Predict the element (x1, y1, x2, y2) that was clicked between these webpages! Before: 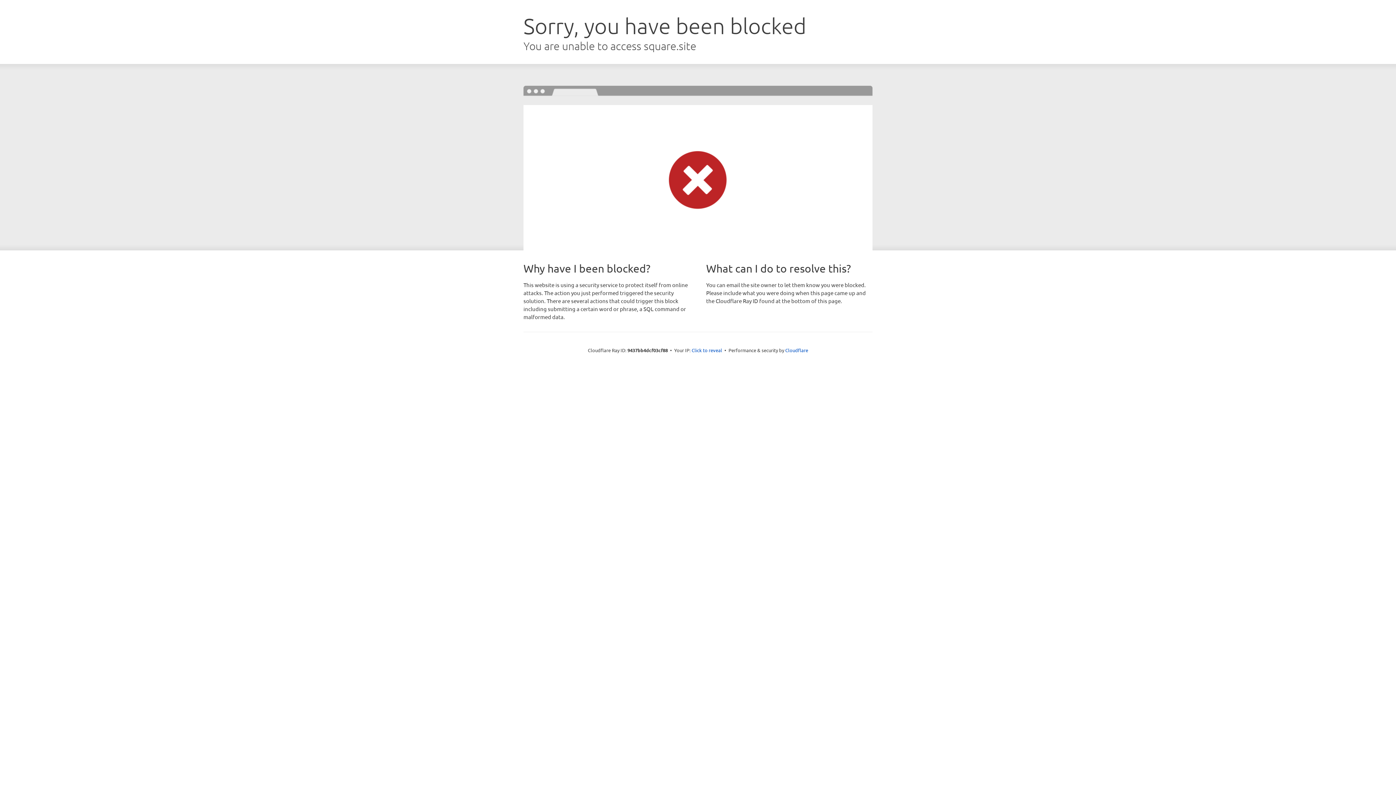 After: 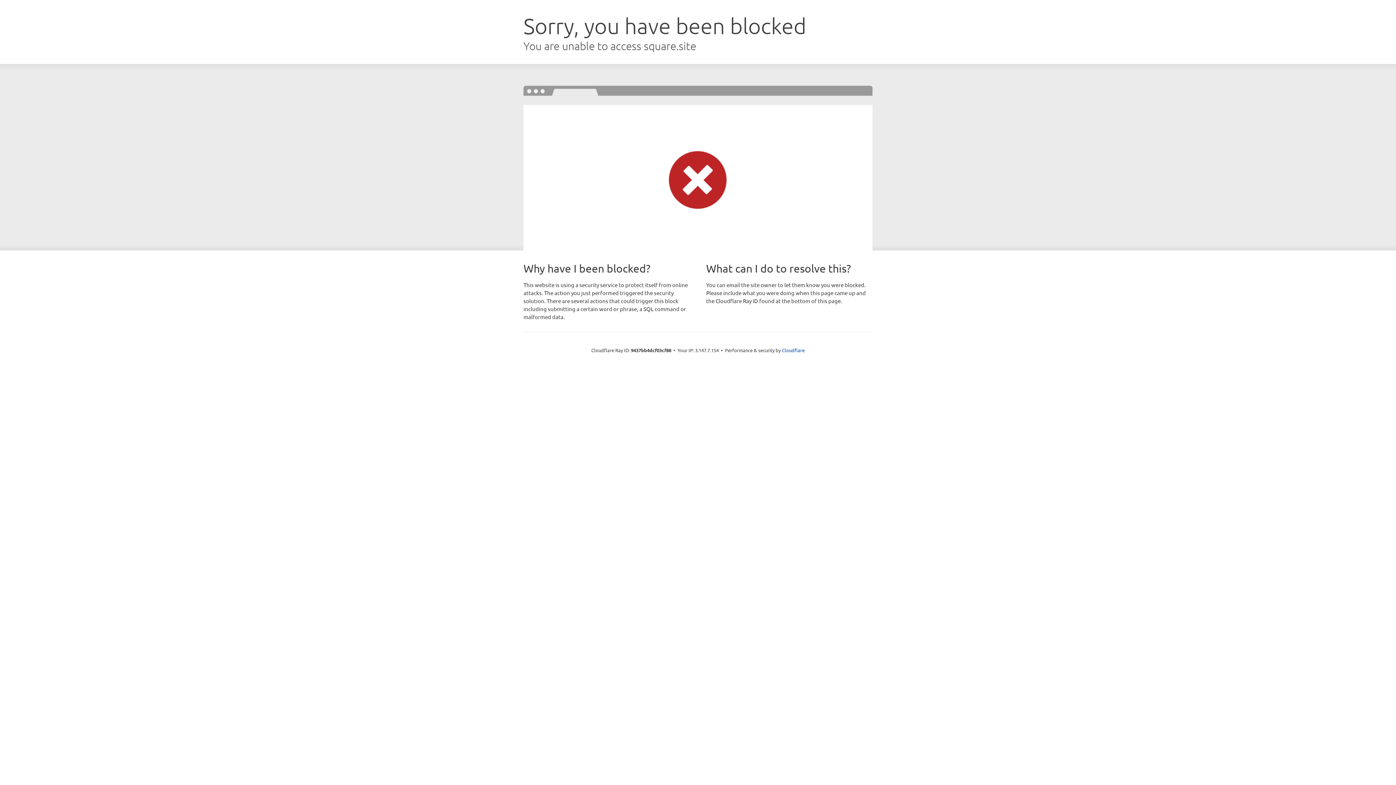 Action: label: Click to reveal bbox: (691, 346, 722, 353)